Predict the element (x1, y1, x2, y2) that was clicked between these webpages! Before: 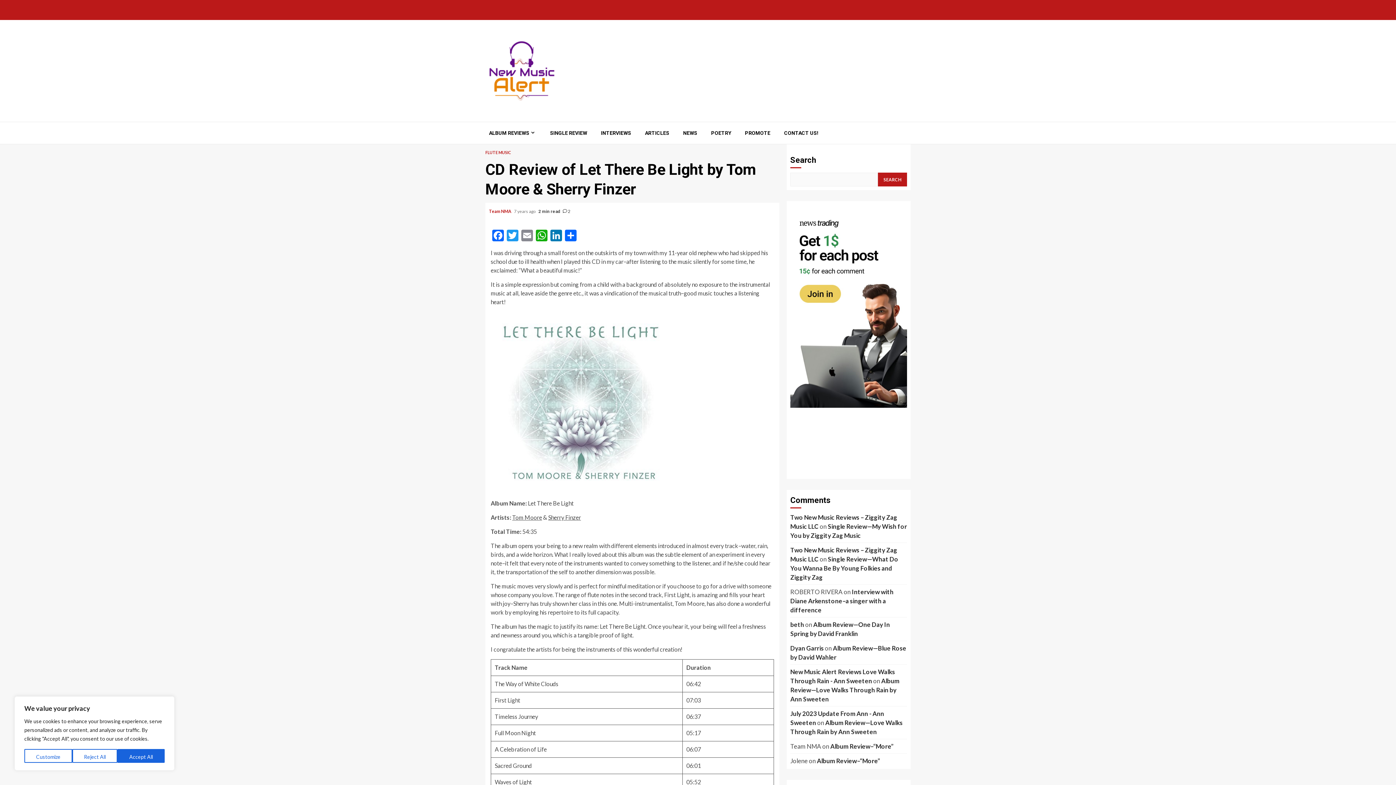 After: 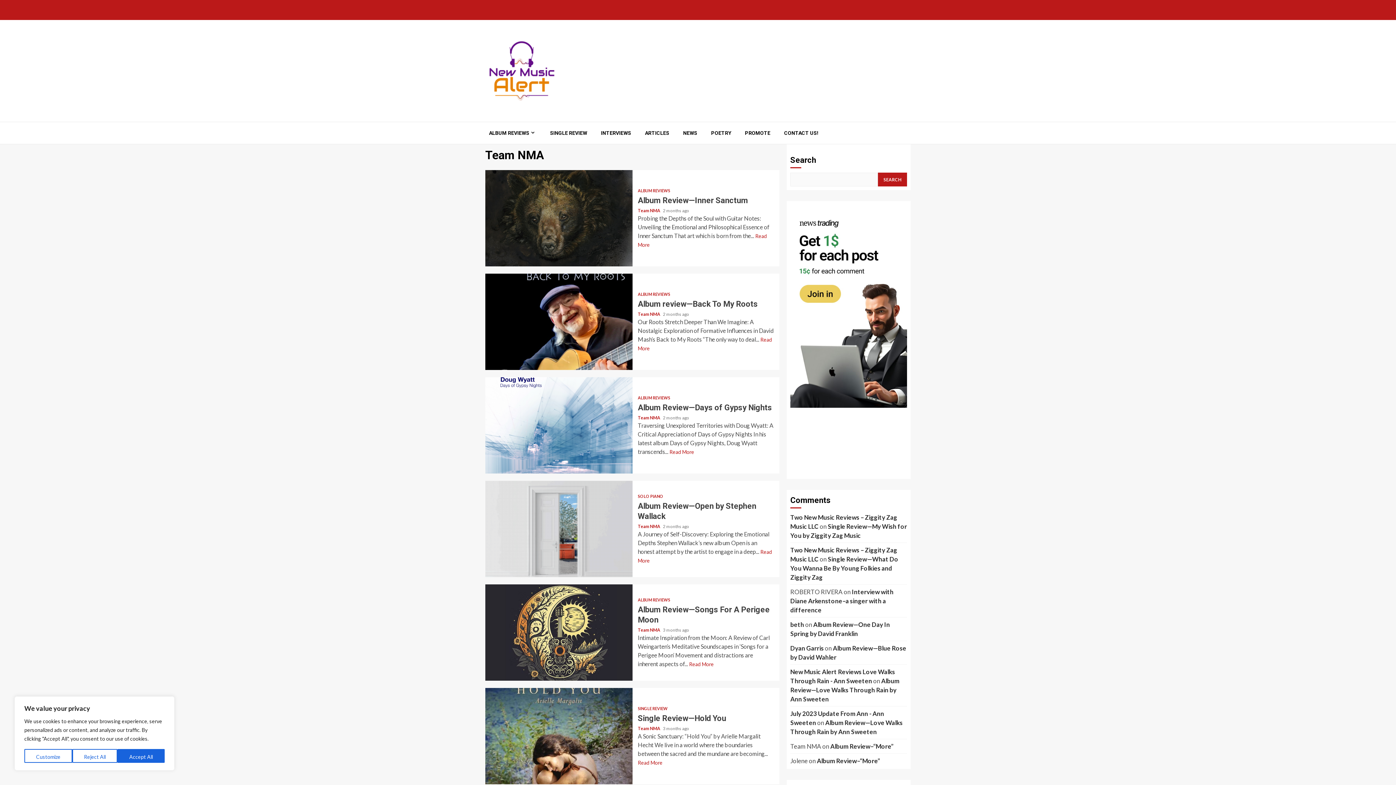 Action: label: Team NMA  bbox: (489, 208, 512, 214)